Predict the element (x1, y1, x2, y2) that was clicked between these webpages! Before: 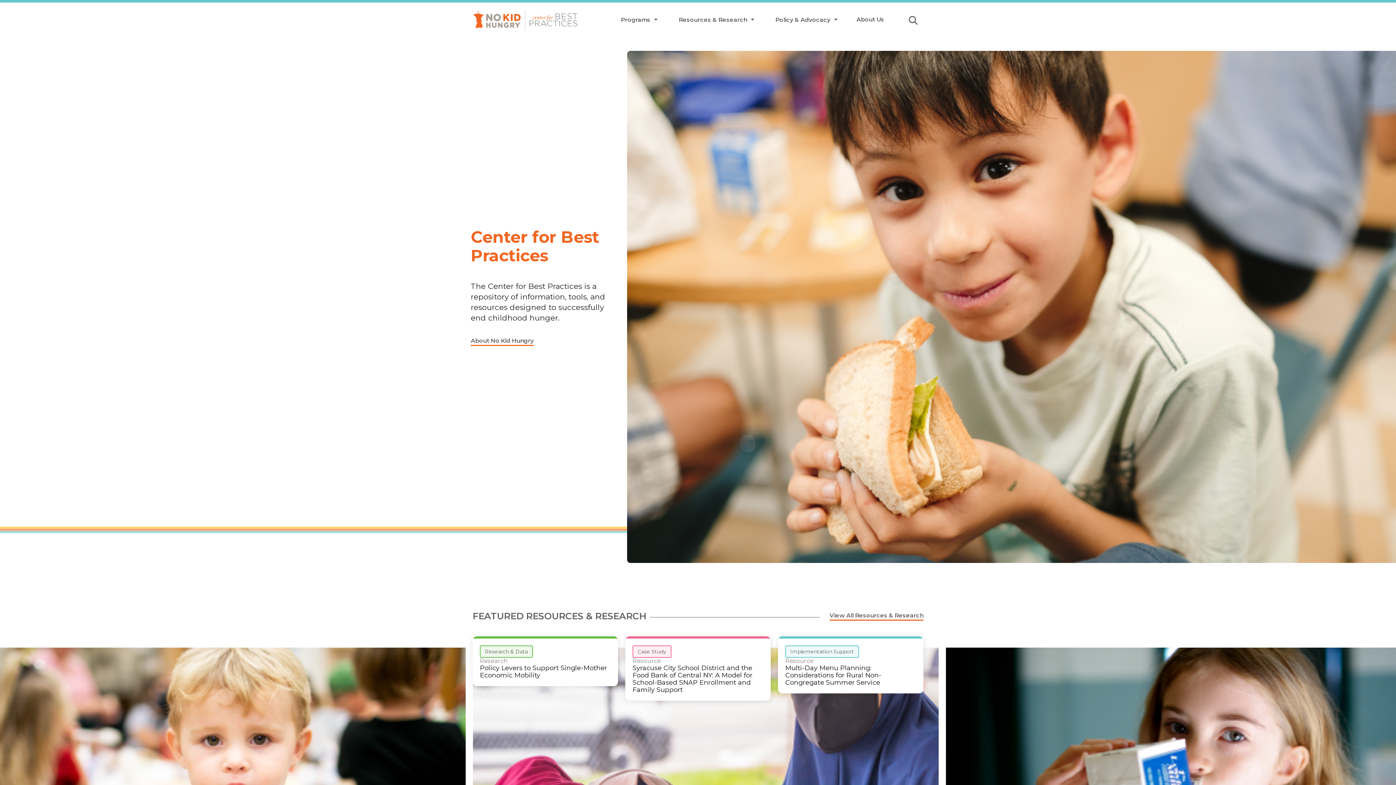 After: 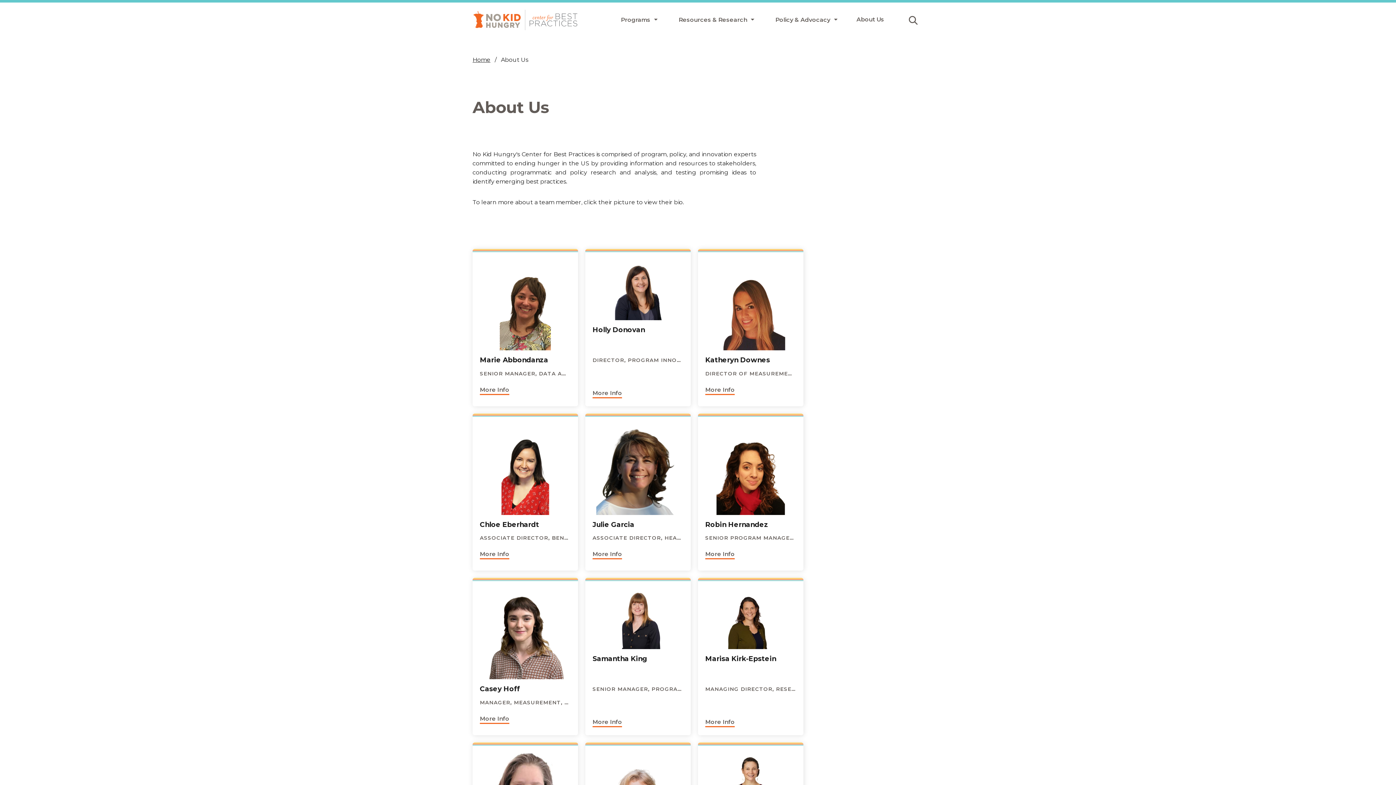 Action: label: About Us bbox: (856, 16, 884, 25)